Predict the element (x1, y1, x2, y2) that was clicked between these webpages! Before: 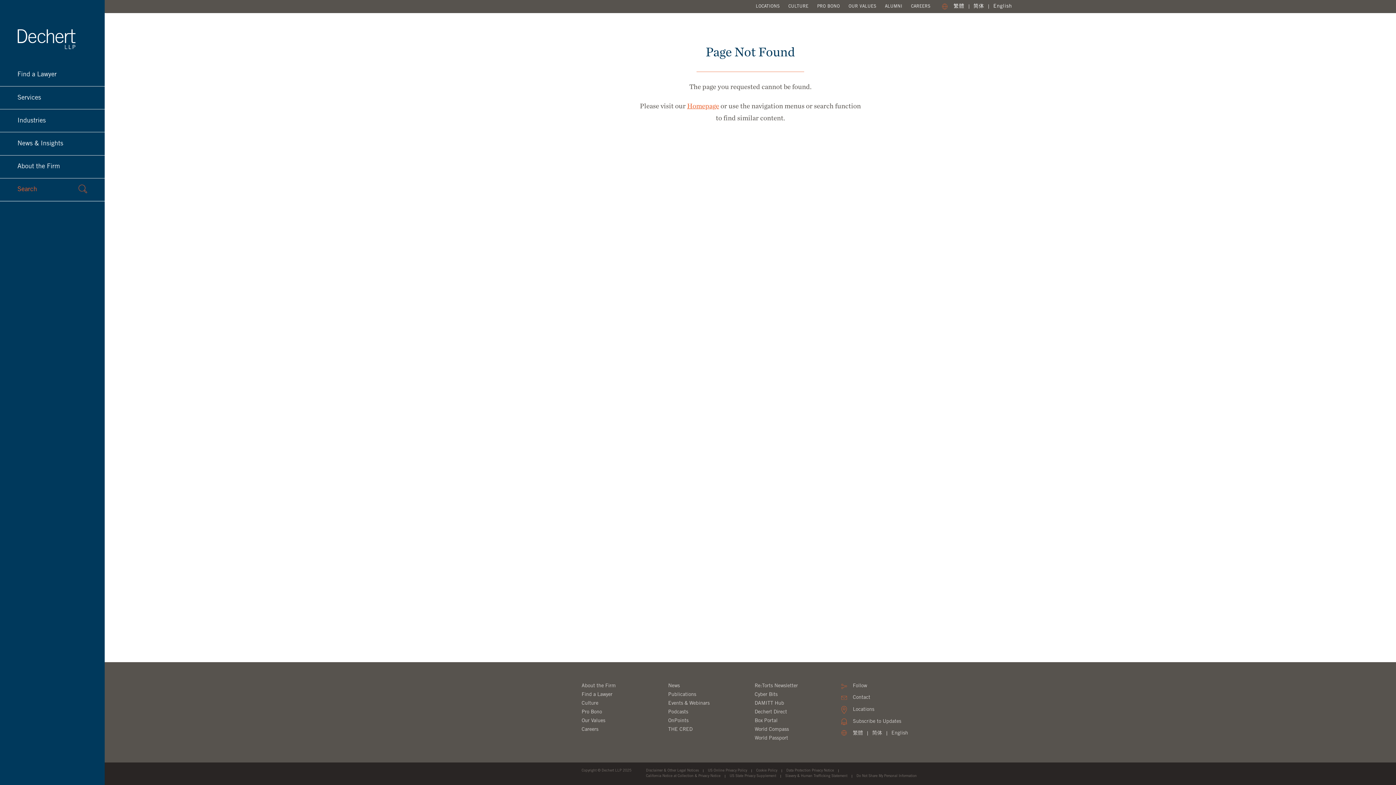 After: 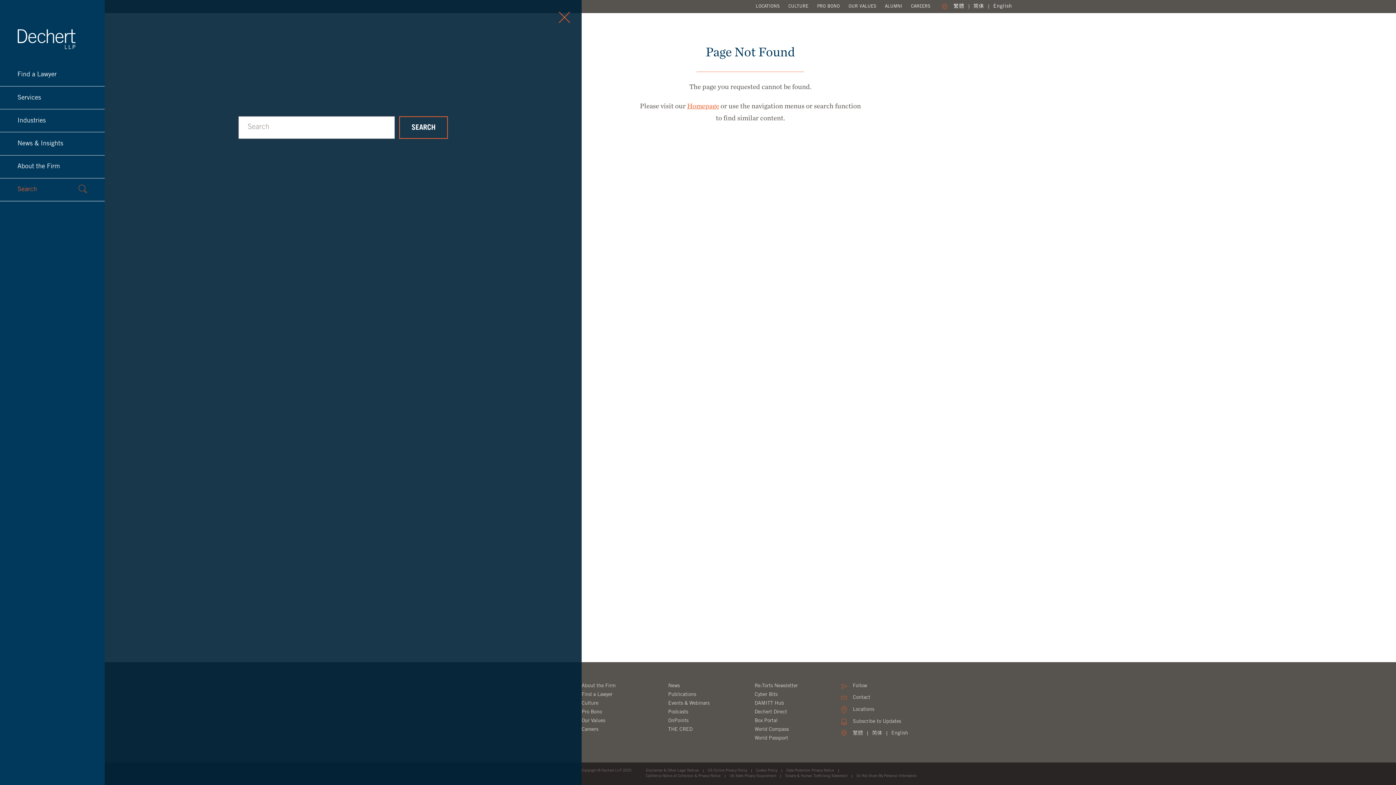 Action: label: Search bbox: (11, 178, 93, 201)